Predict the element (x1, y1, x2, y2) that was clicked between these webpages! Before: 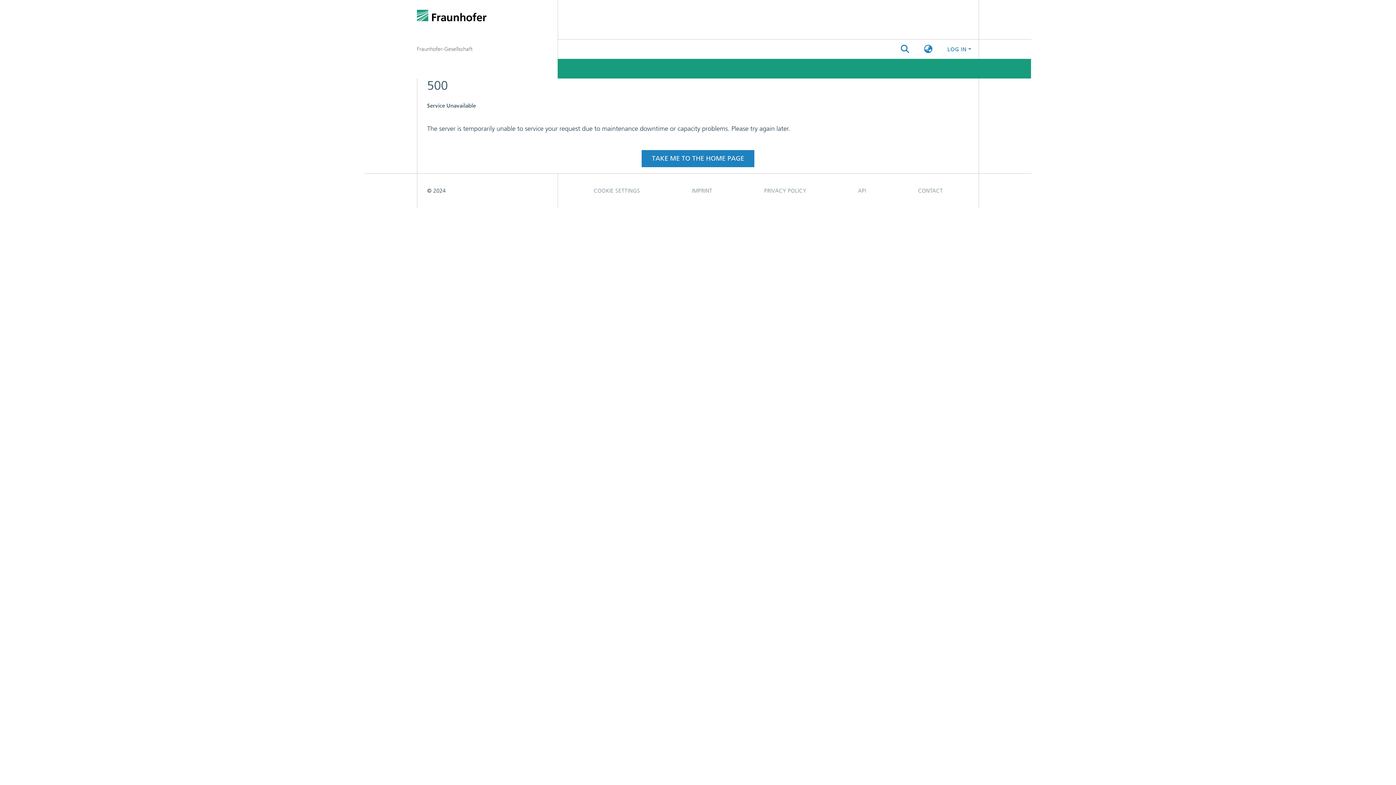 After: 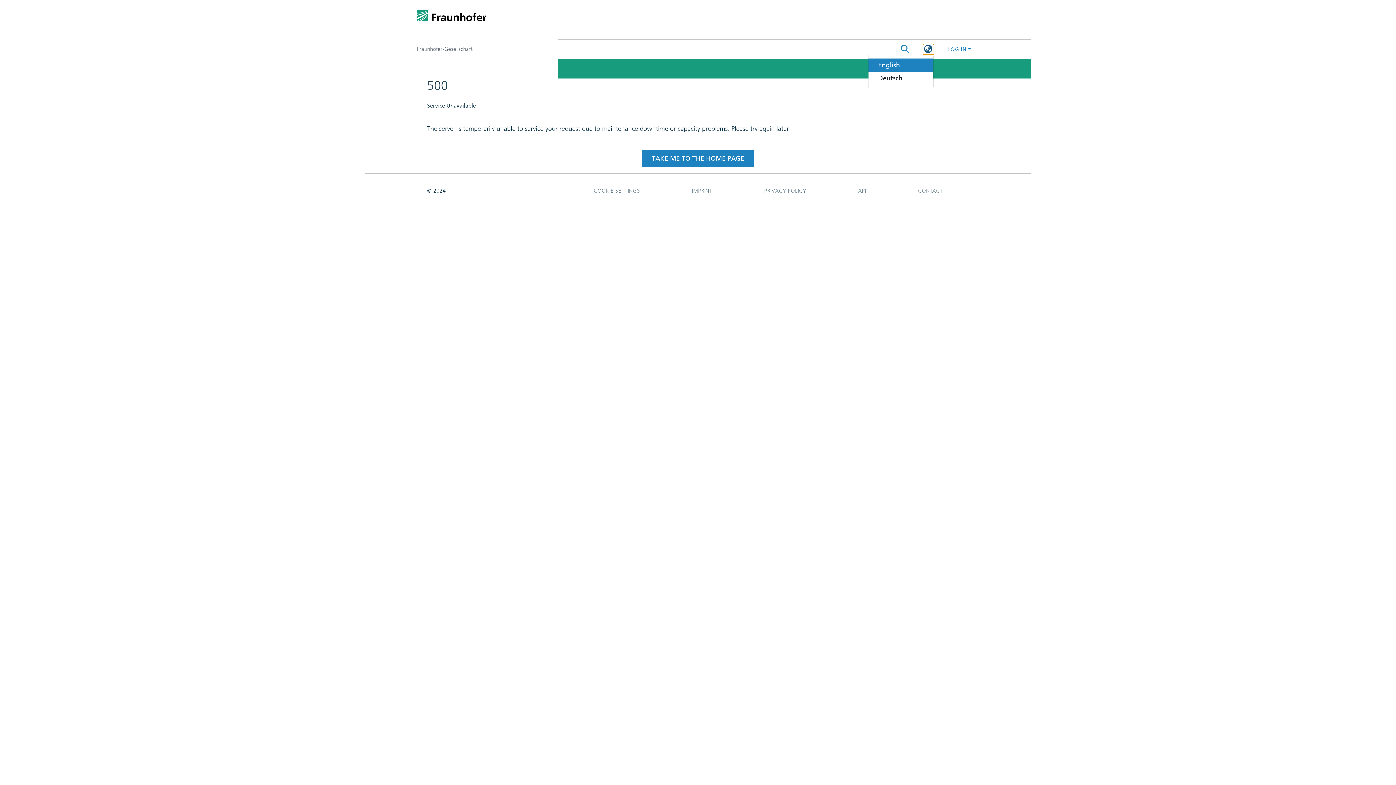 Action: label: Language switch bbox: (923, 44, 933, 54)